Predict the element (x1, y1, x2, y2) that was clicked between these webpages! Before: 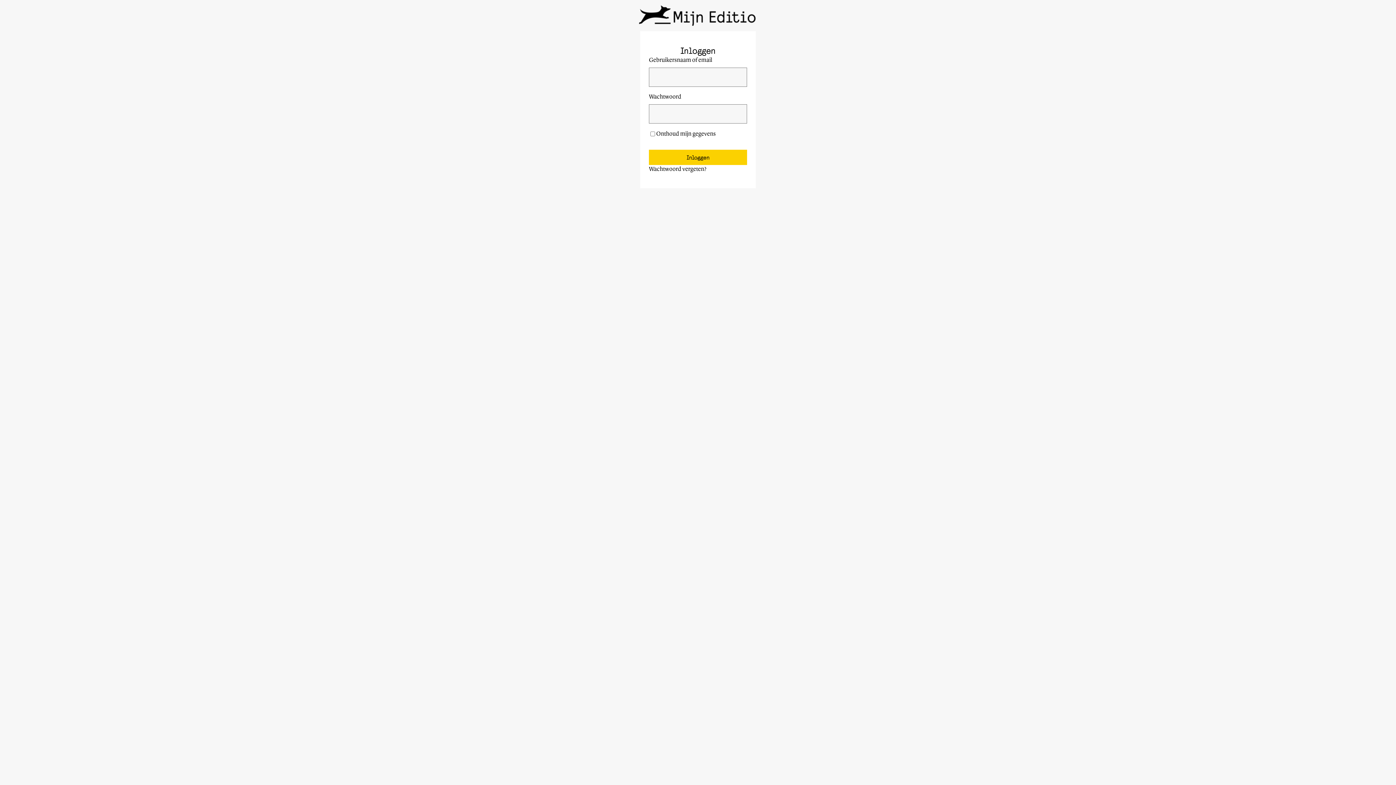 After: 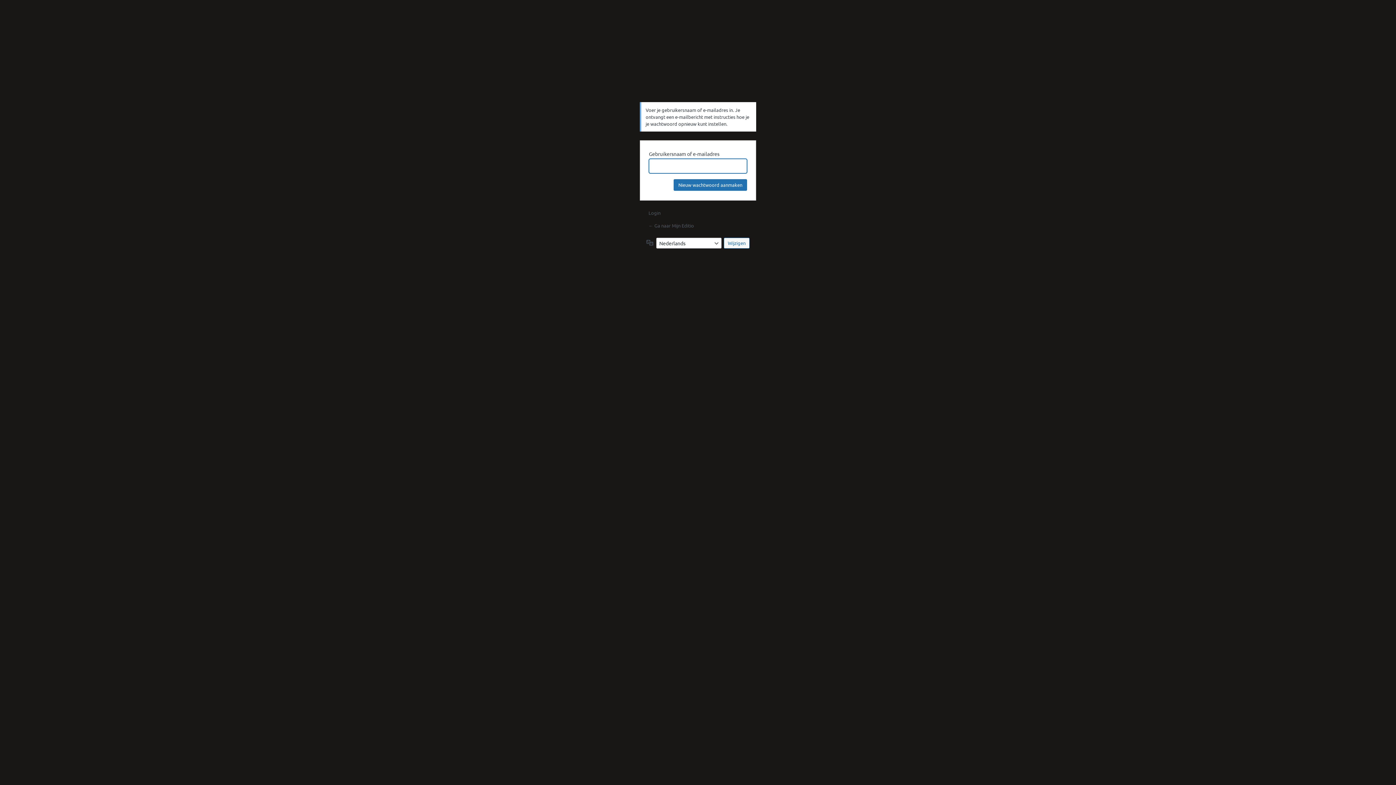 Action: bbox: (649, 166, 706, 172) label: Wachtwoord vergeten?